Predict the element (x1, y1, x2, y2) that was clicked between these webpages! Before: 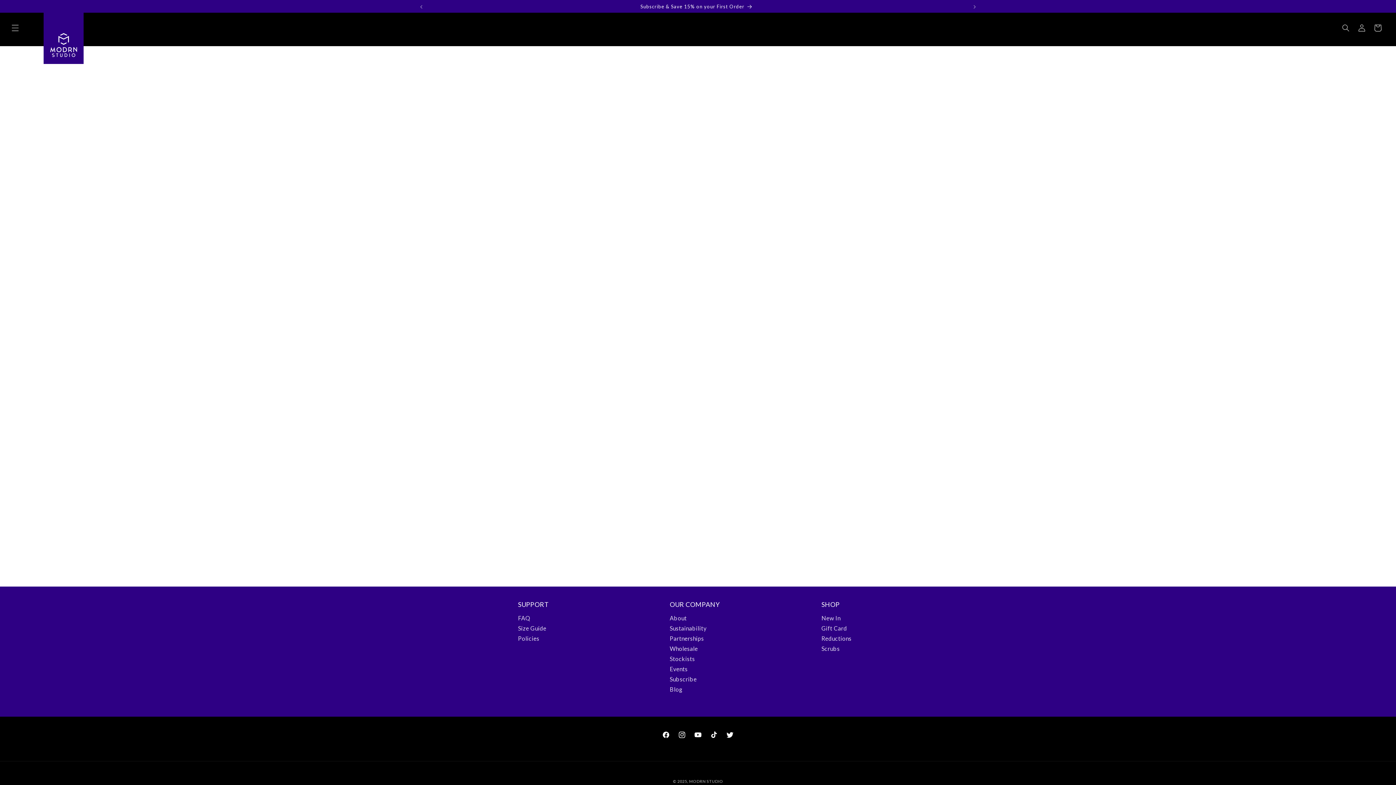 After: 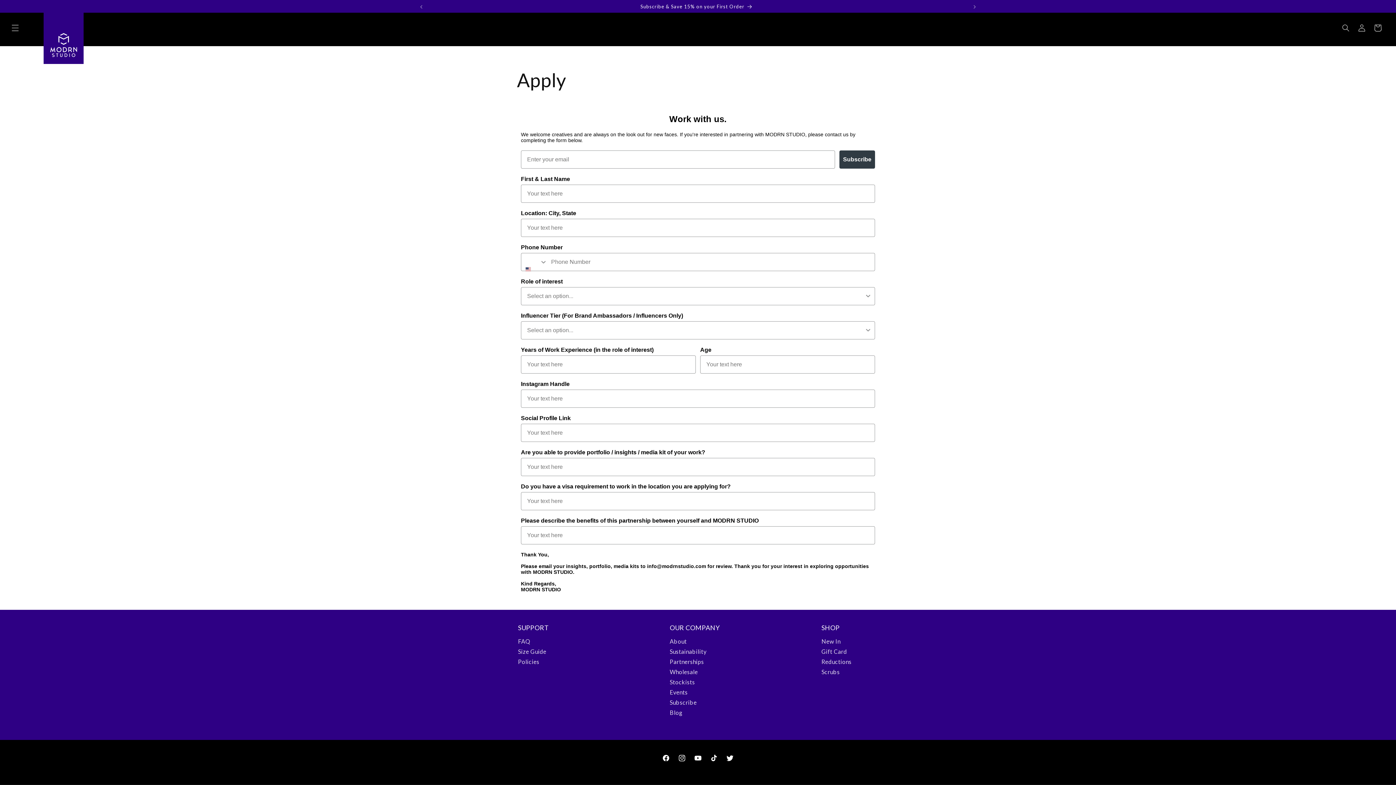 Action: label: Partnerships bbox: (669, 635, 704, 642)